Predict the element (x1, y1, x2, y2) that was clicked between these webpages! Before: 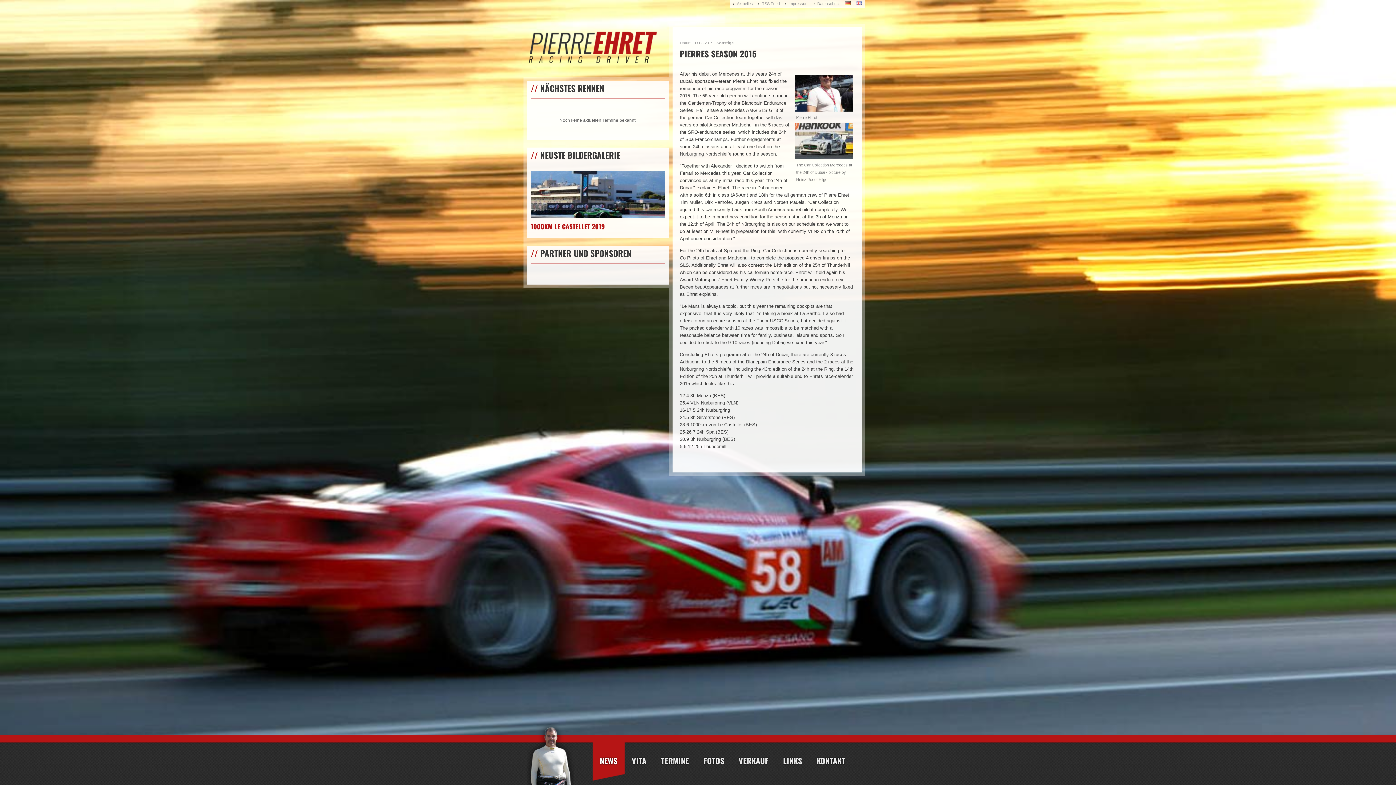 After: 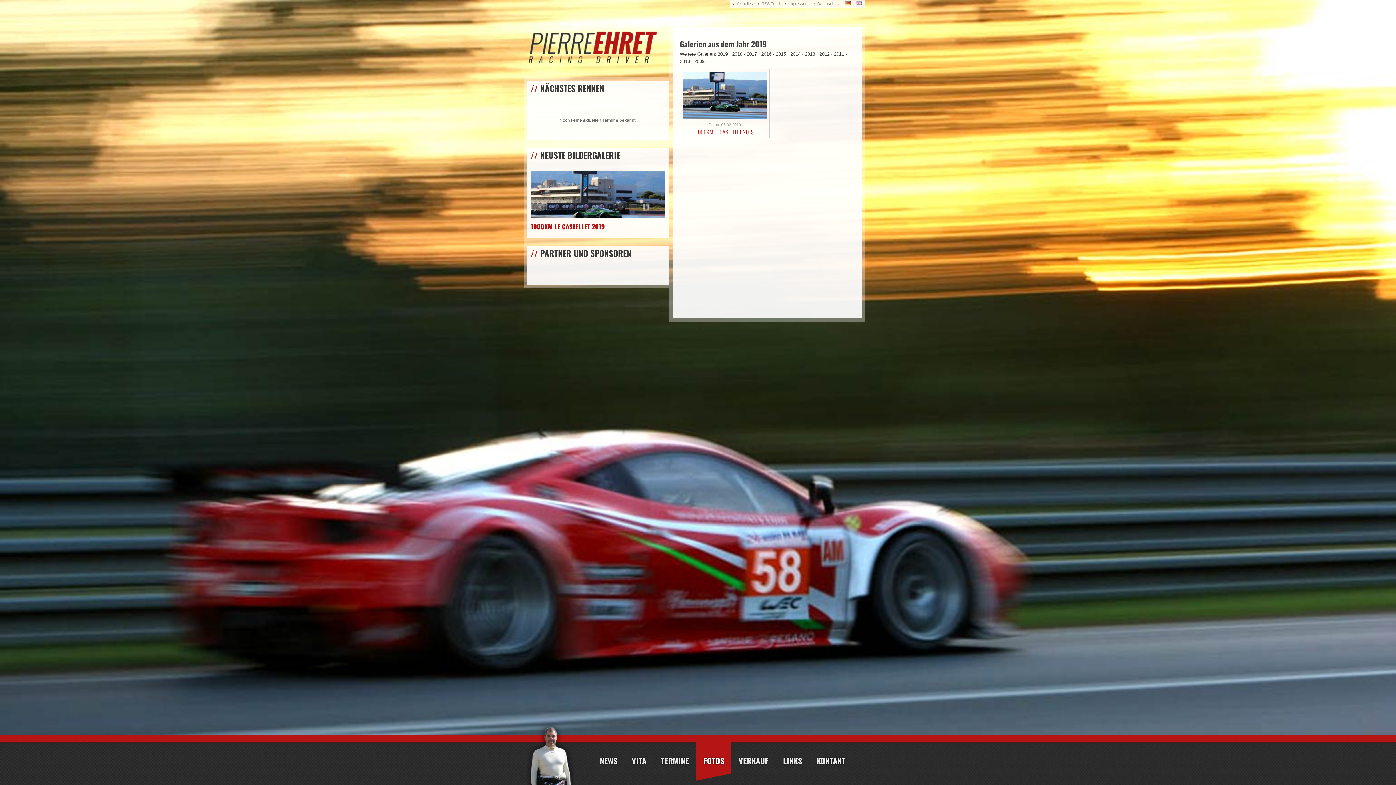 Action: bbox: (696, 735, 731, 774) label: FOTOS